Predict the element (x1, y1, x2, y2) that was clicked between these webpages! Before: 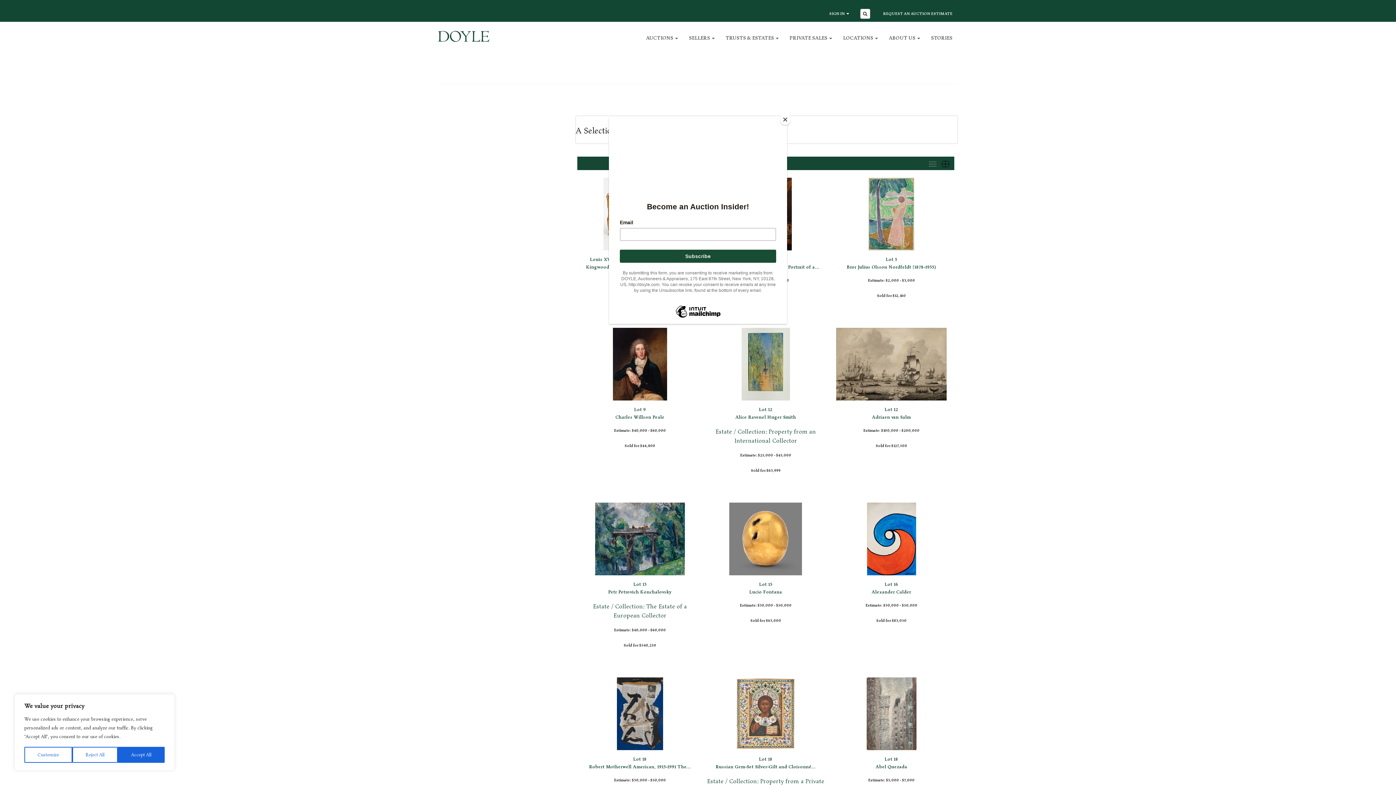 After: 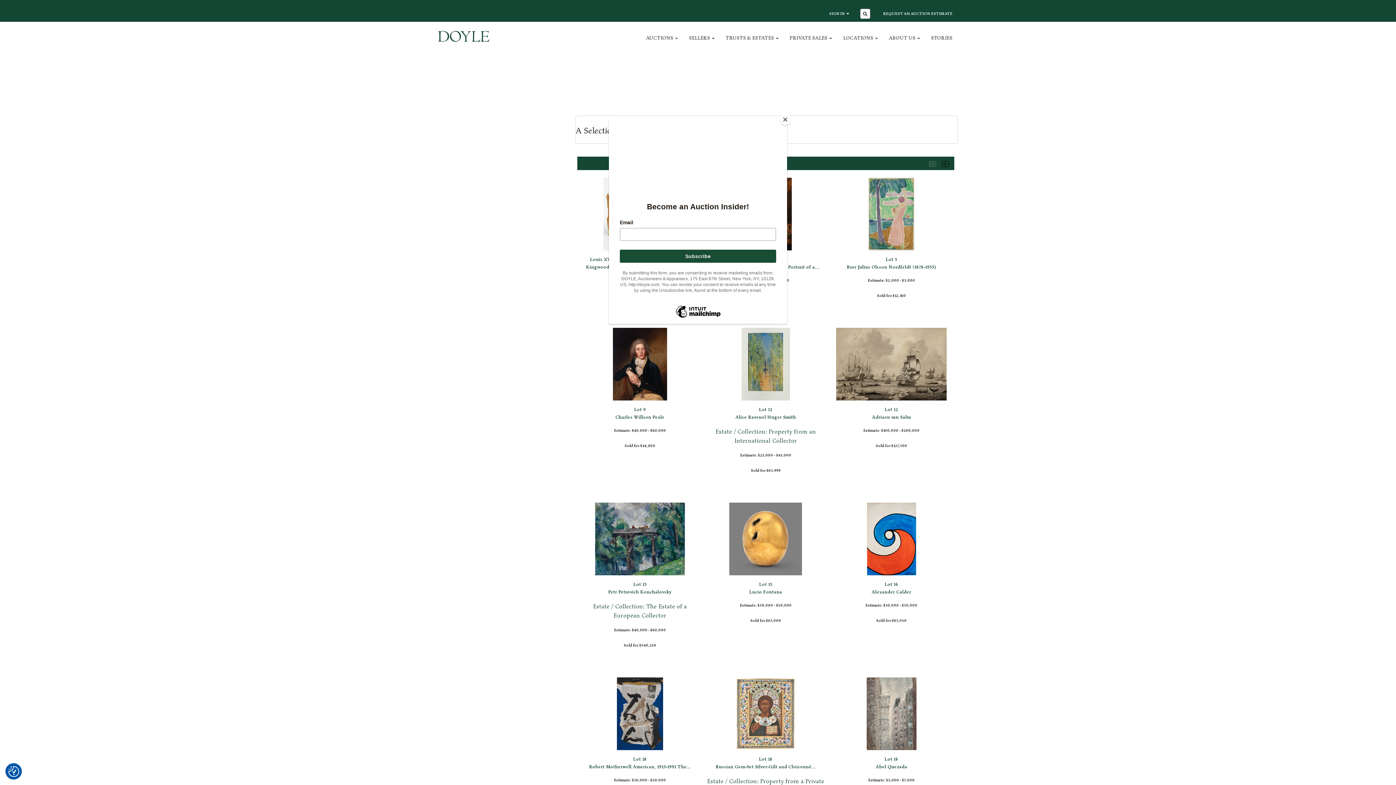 Action: bbox: (117, 747, 164, 763) label: Accept All